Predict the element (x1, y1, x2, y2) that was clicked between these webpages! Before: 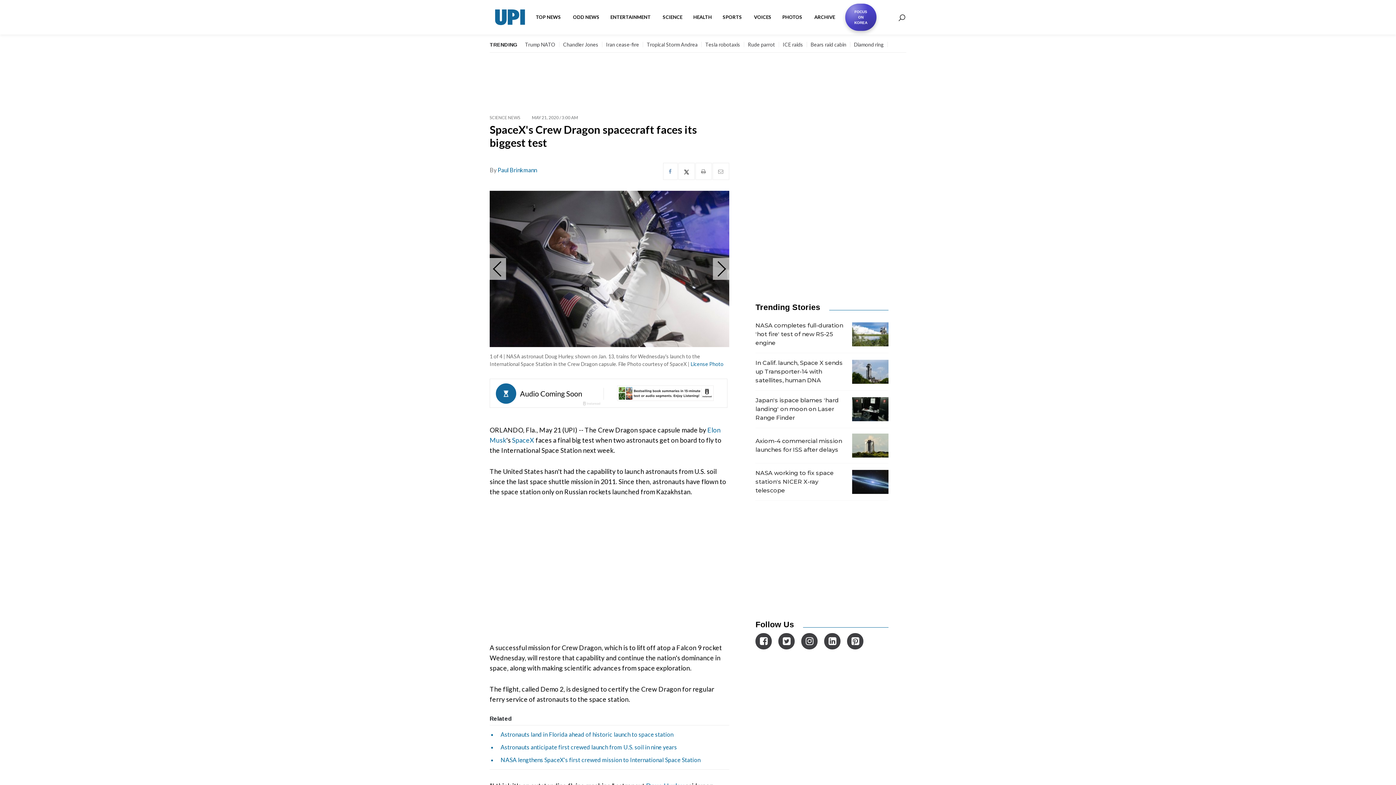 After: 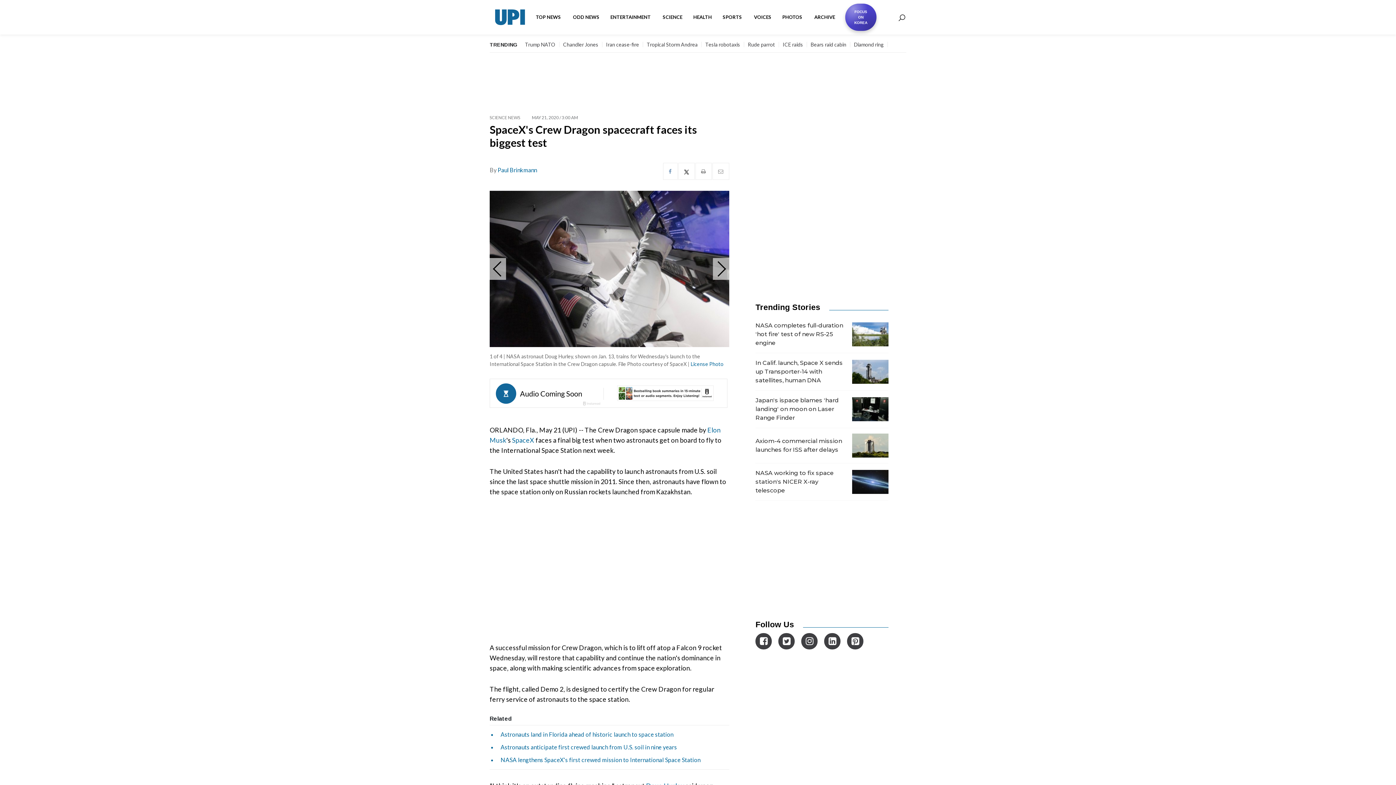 Action: bbox: (824, 633, 840, 649)